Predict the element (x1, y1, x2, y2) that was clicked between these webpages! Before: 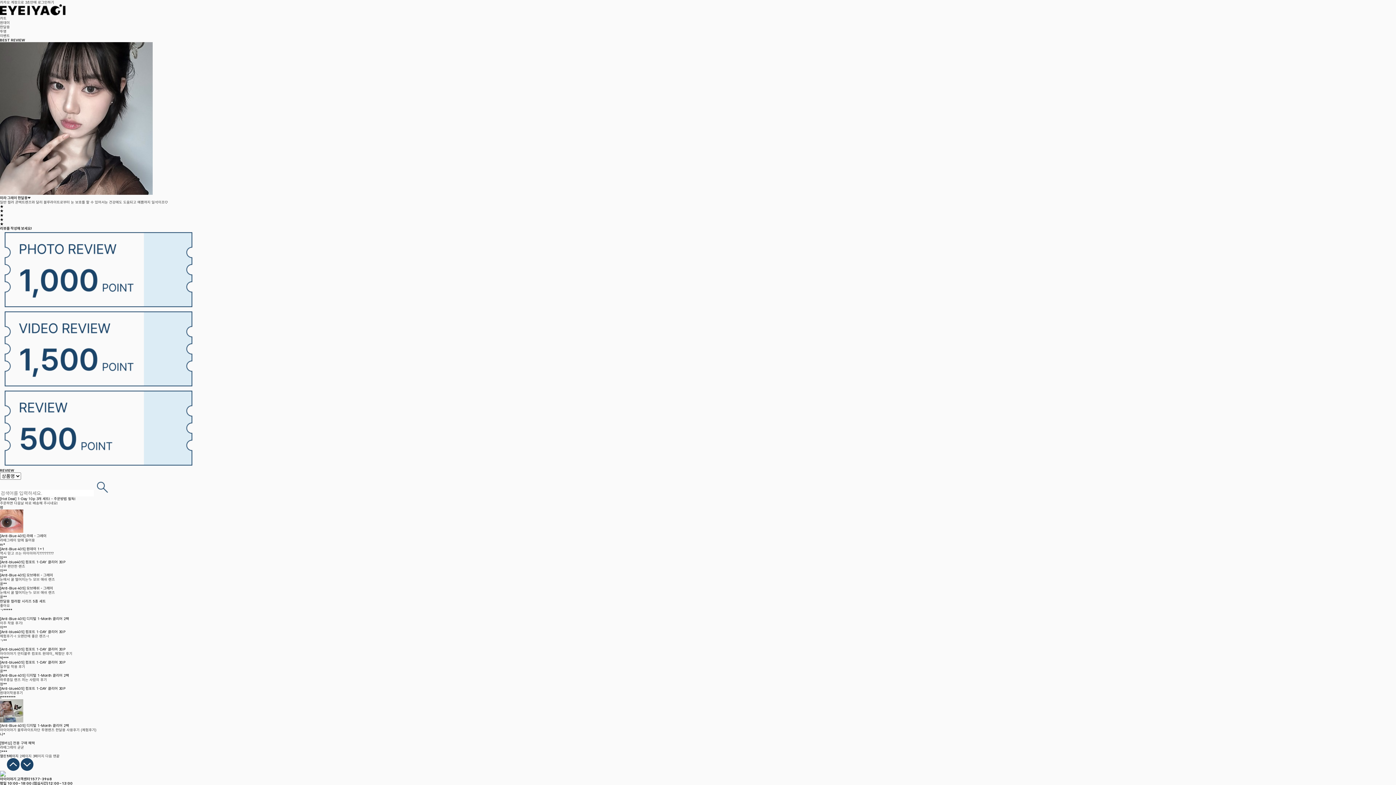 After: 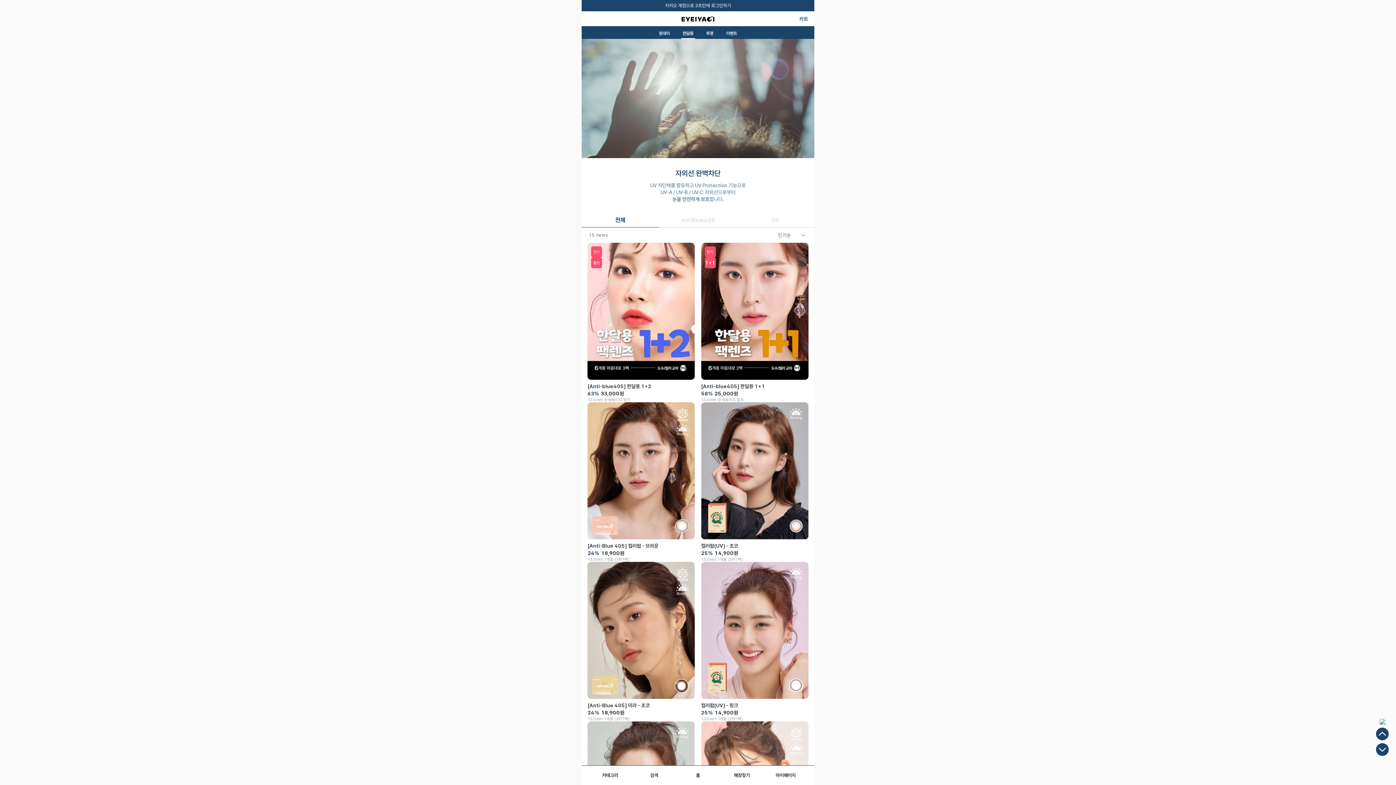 Action: label: 한달용 bbox: (0, 24, 9, 29)